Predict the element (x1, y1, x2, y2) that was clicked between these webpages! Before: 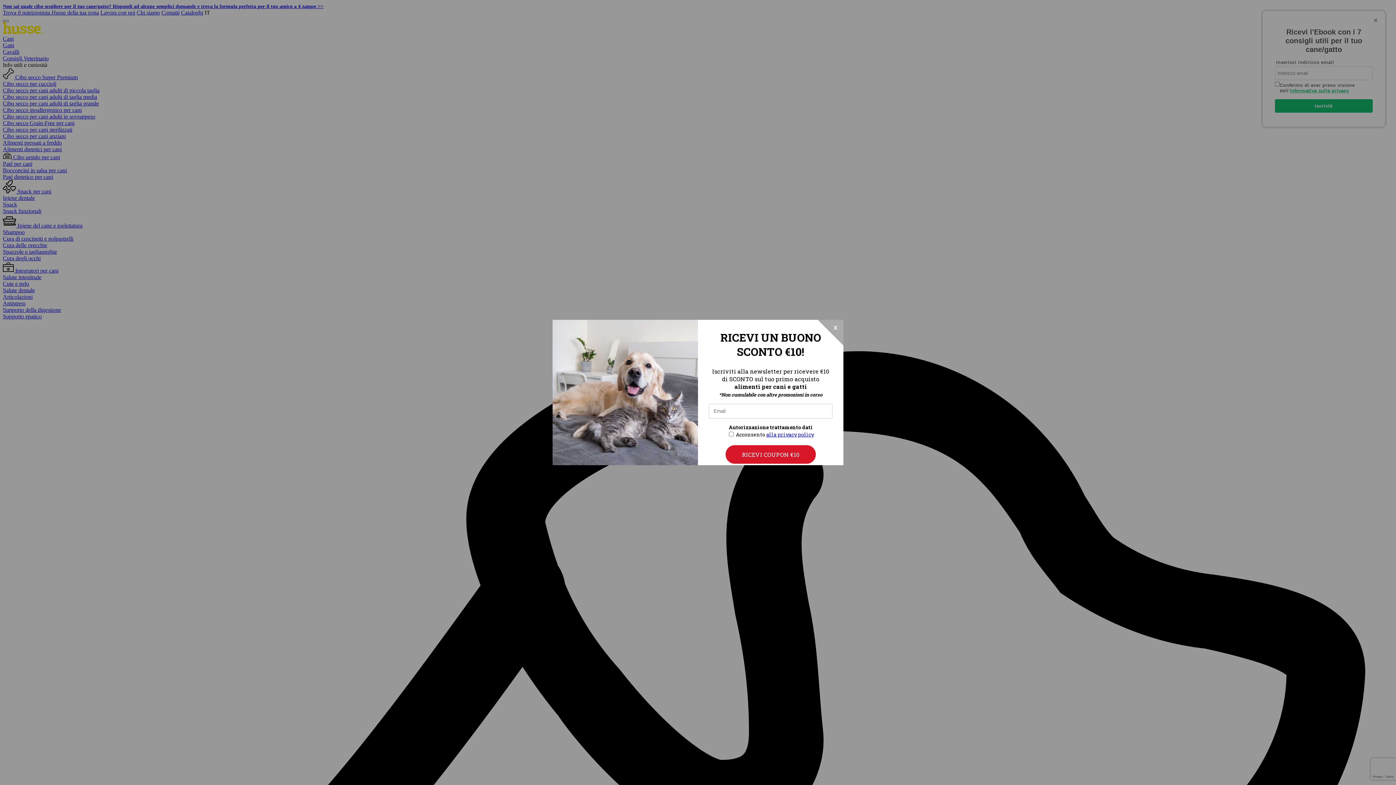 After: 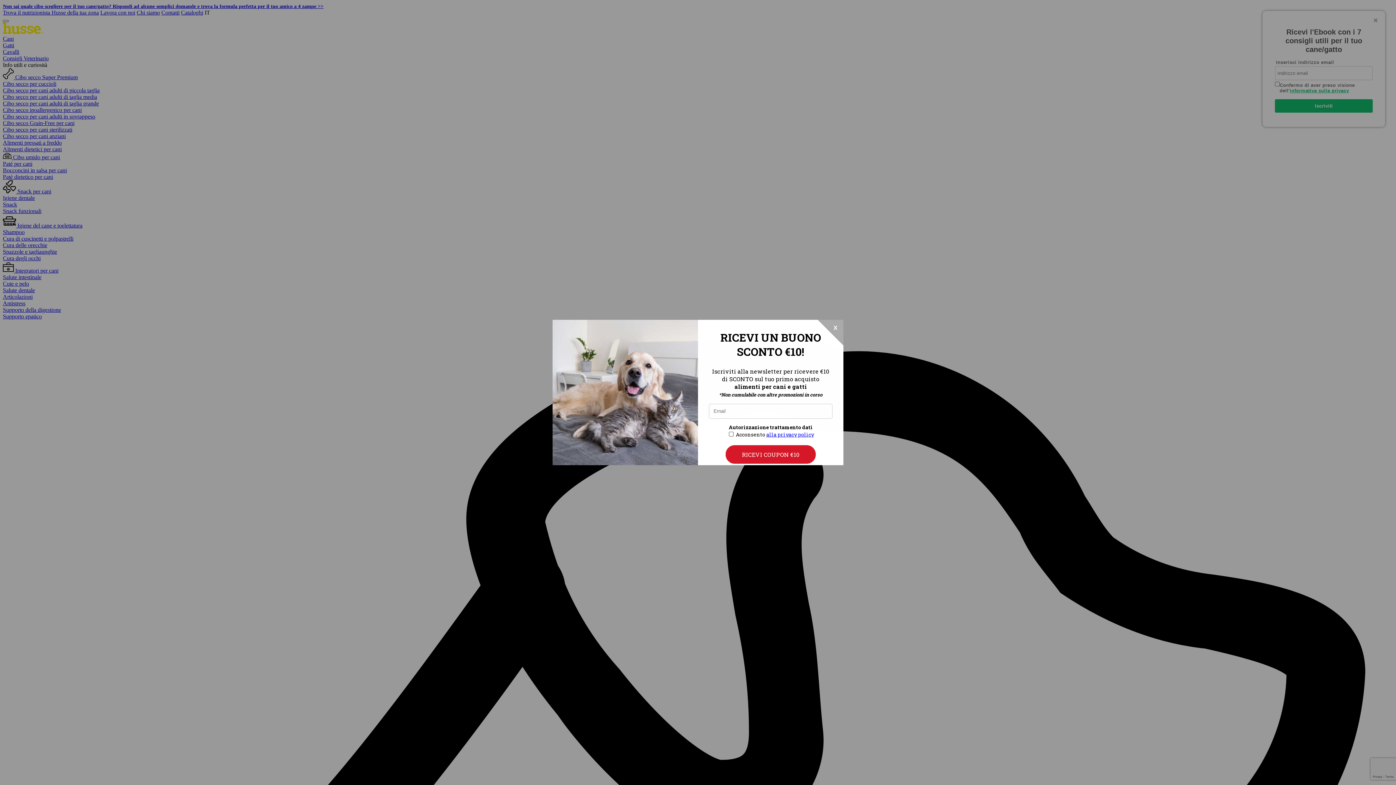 Action: label: alla privacy policy bbox: (766, 431, 814, 438)